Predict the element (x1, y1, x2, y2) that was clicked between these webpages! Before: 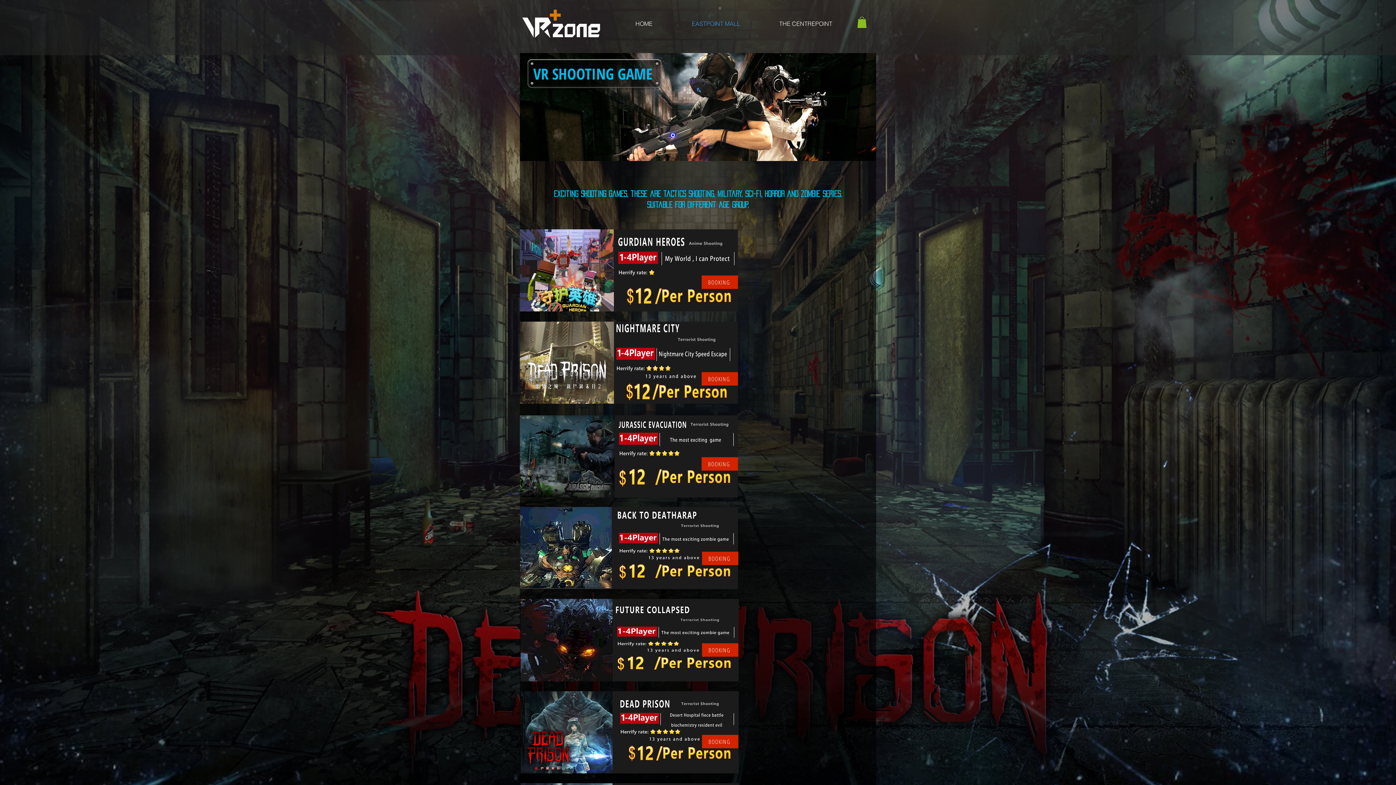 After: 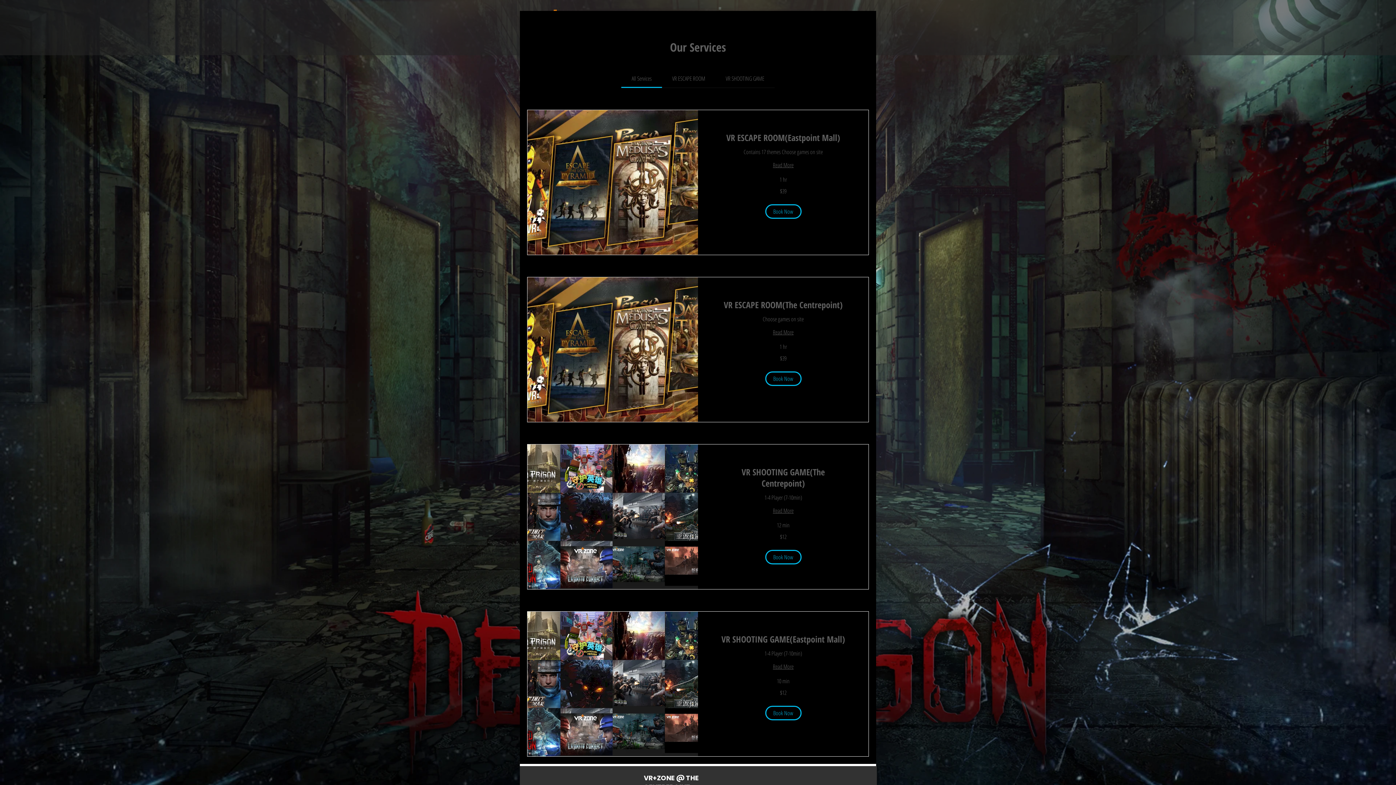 Action: bbox: (702, 643, 738, 657) label: BOOKING